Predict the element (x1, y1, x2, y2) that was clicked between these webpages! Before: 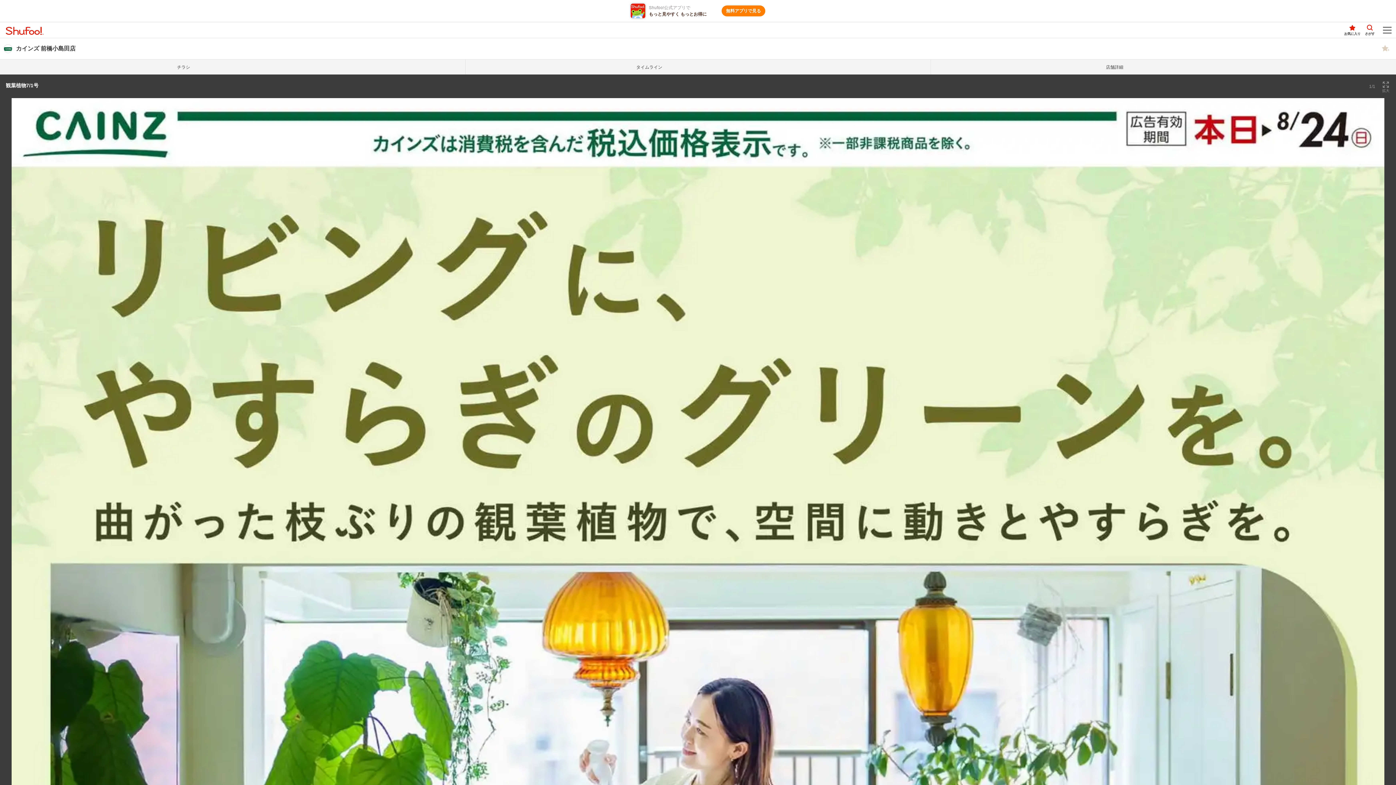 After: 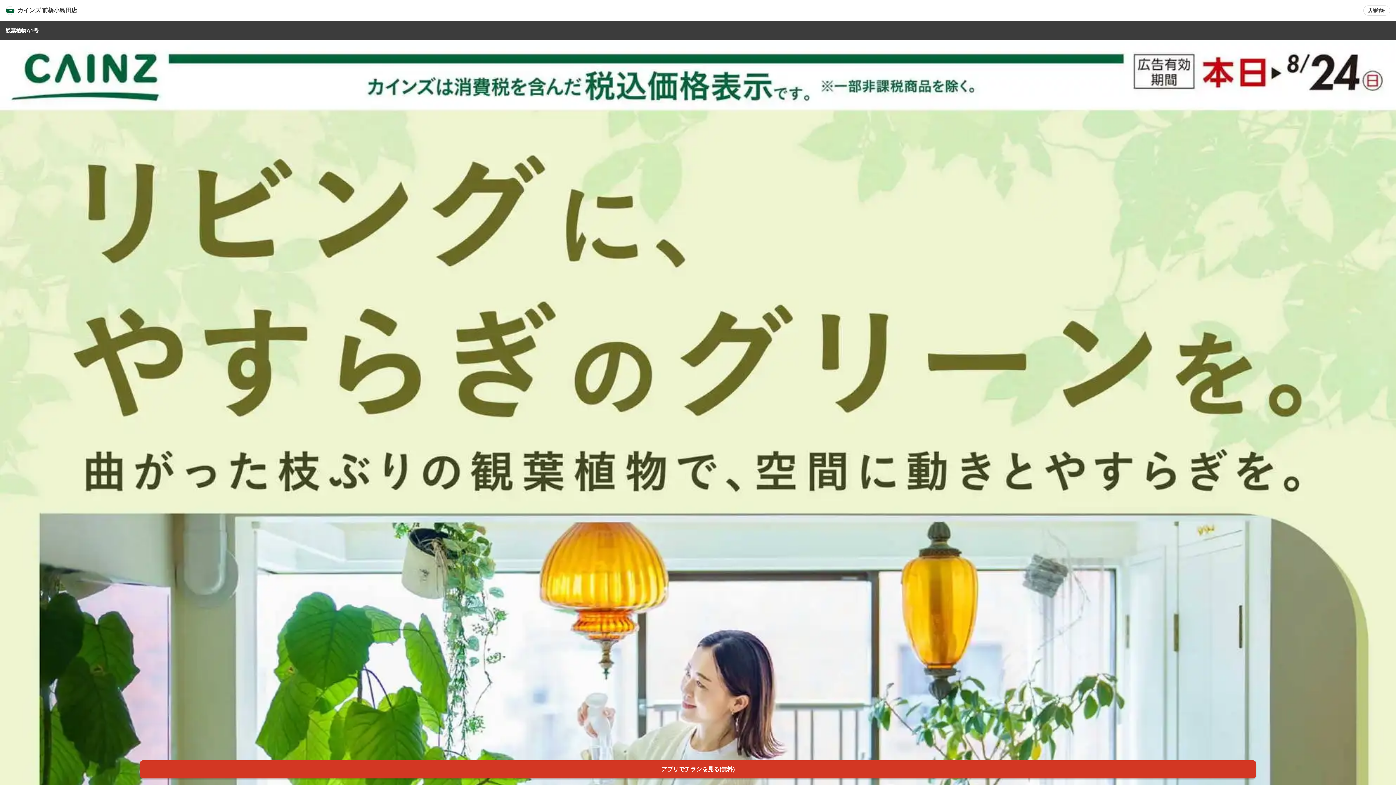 Action: label: 拡大 bbox: (1381, 80, 1390, 92)